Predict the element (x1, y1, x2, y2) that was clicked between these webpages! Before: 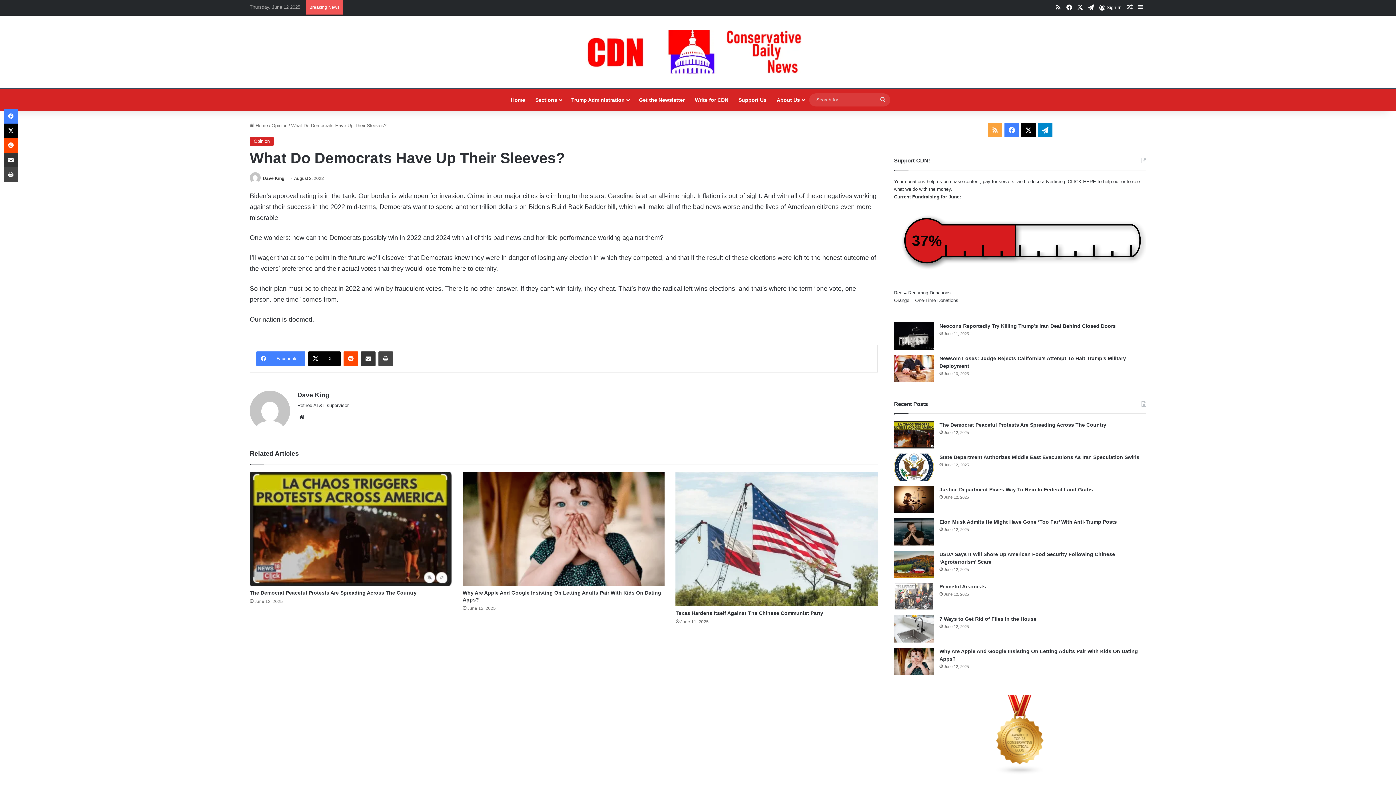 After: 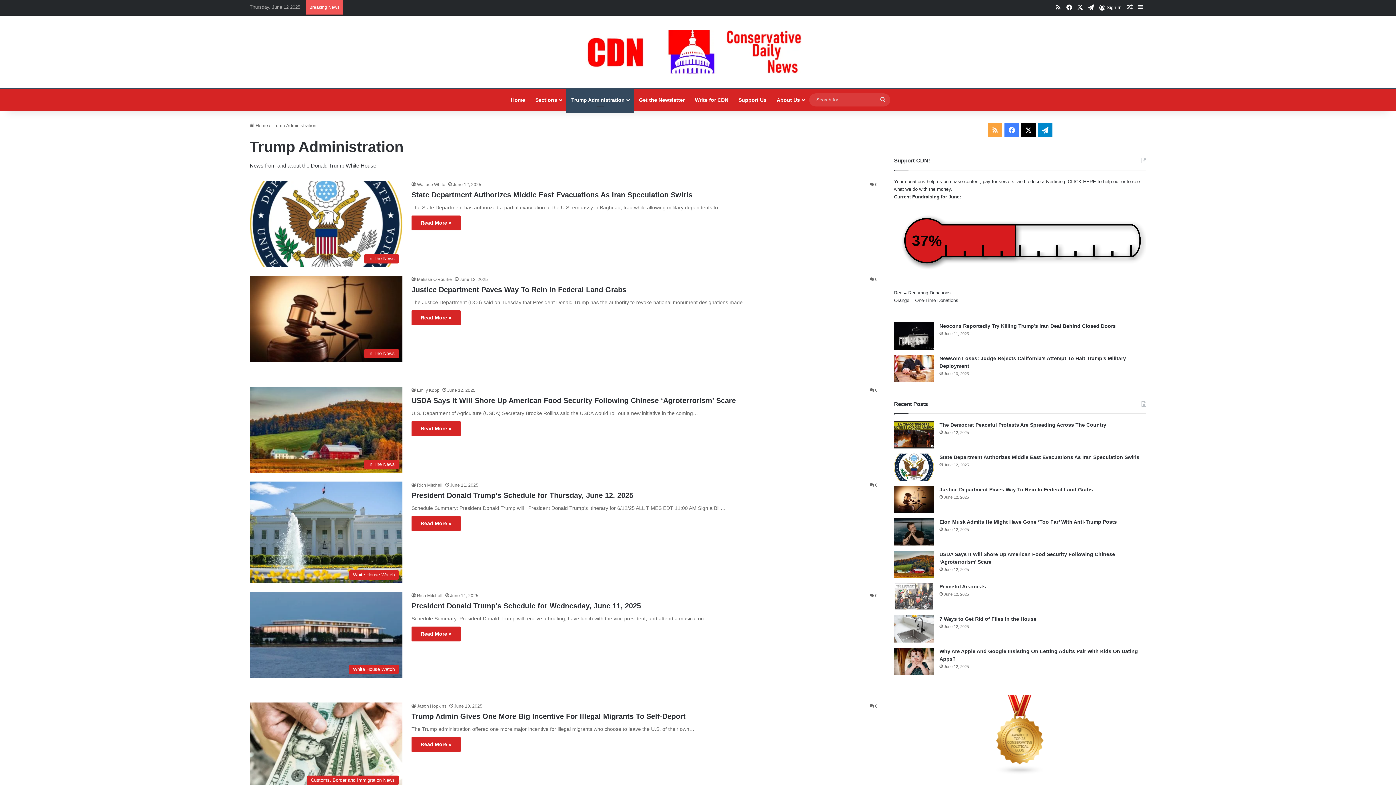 Action: label: Trump Administration bbox: (566, 89, 634, 110)